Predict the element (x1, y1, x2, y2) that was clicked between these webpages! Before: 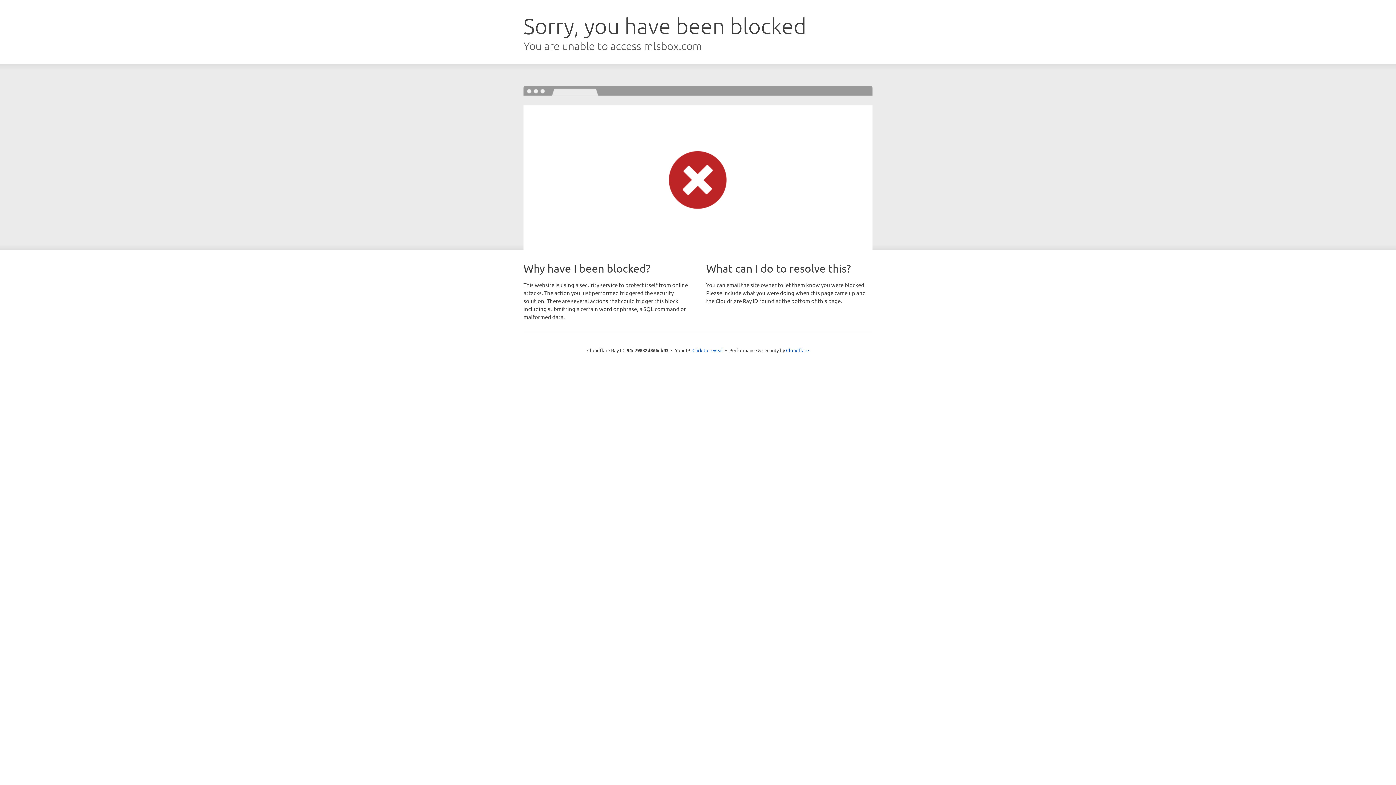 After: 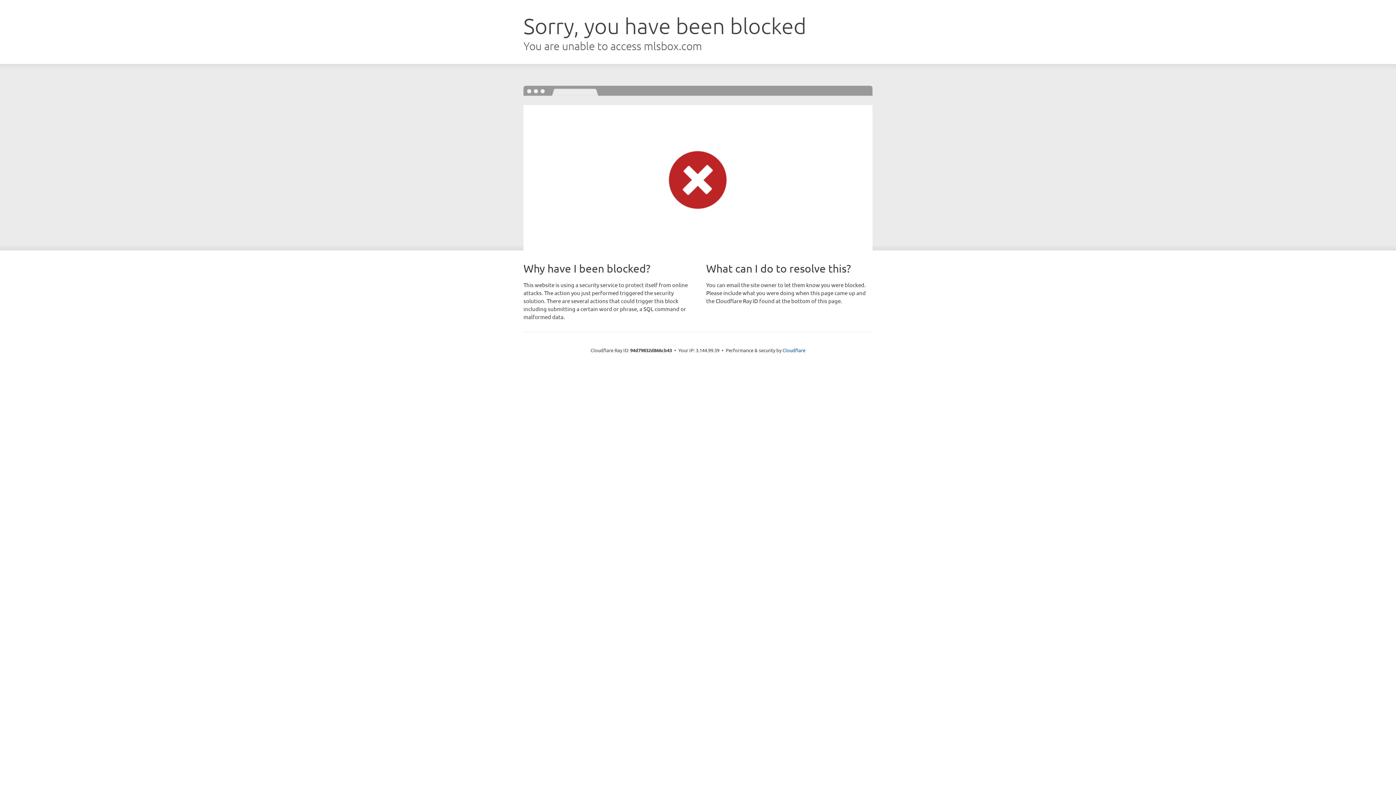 Action: label: Click to reveal bbox: (692, 346, 723, 353)